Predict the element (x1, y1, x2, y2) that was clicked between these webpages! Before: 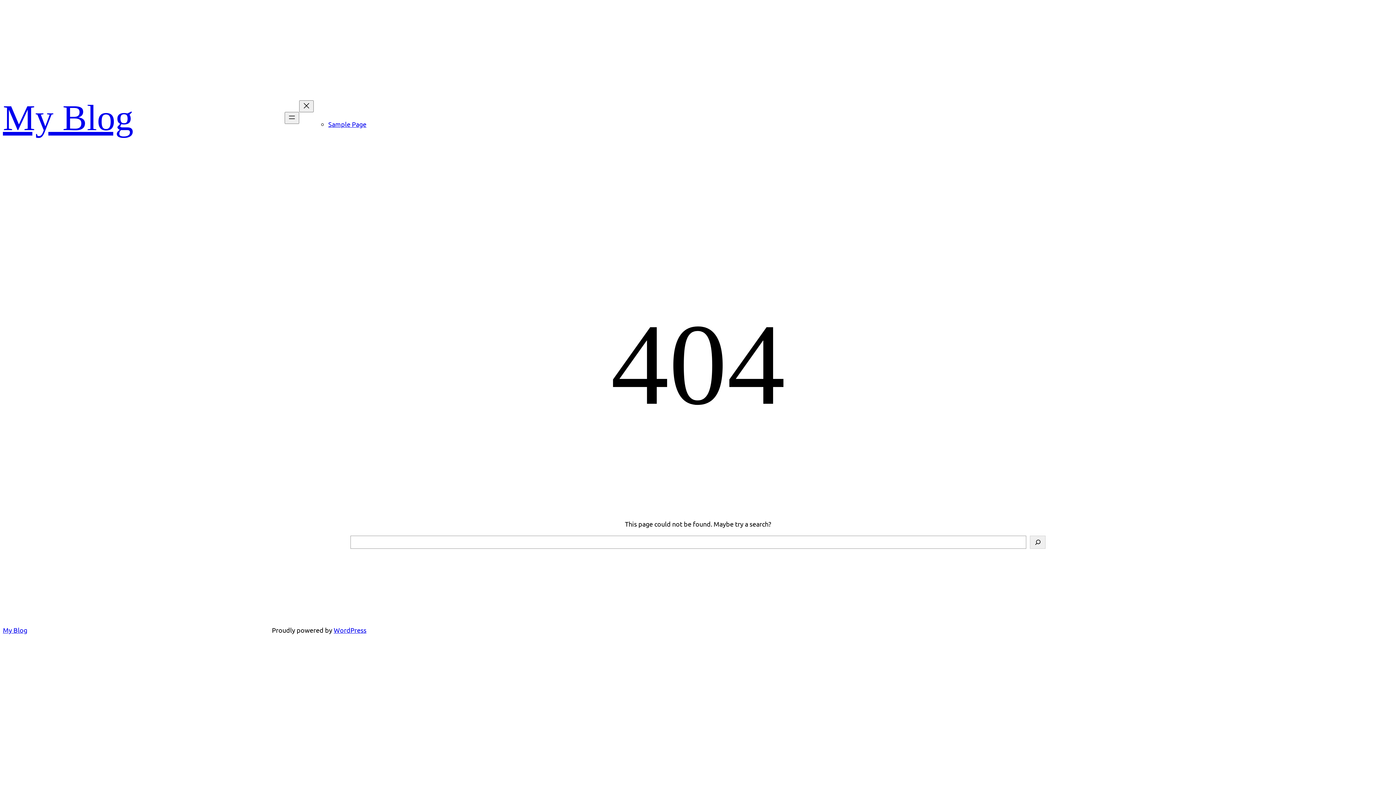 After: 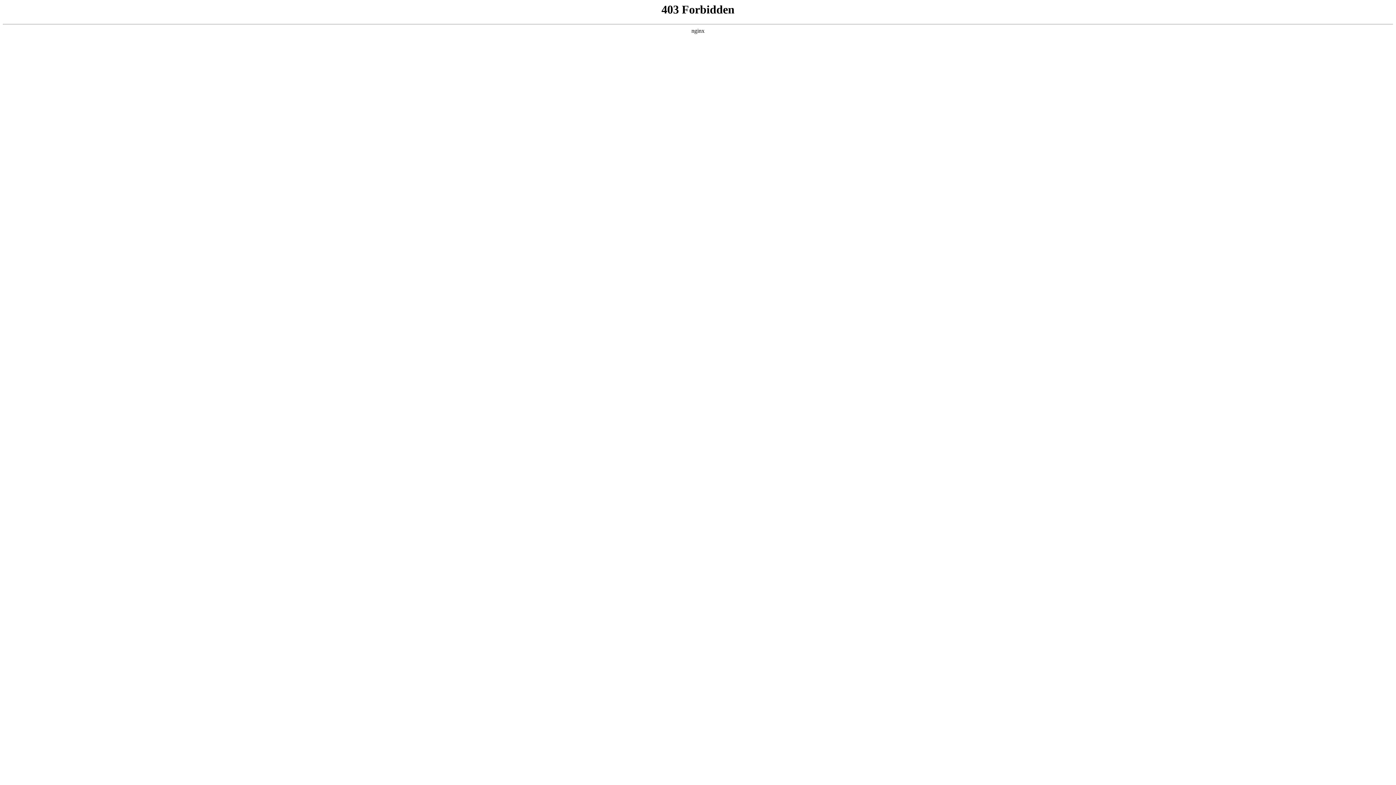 Action: bbox: (333, 626, 366, 634) label: WordPress